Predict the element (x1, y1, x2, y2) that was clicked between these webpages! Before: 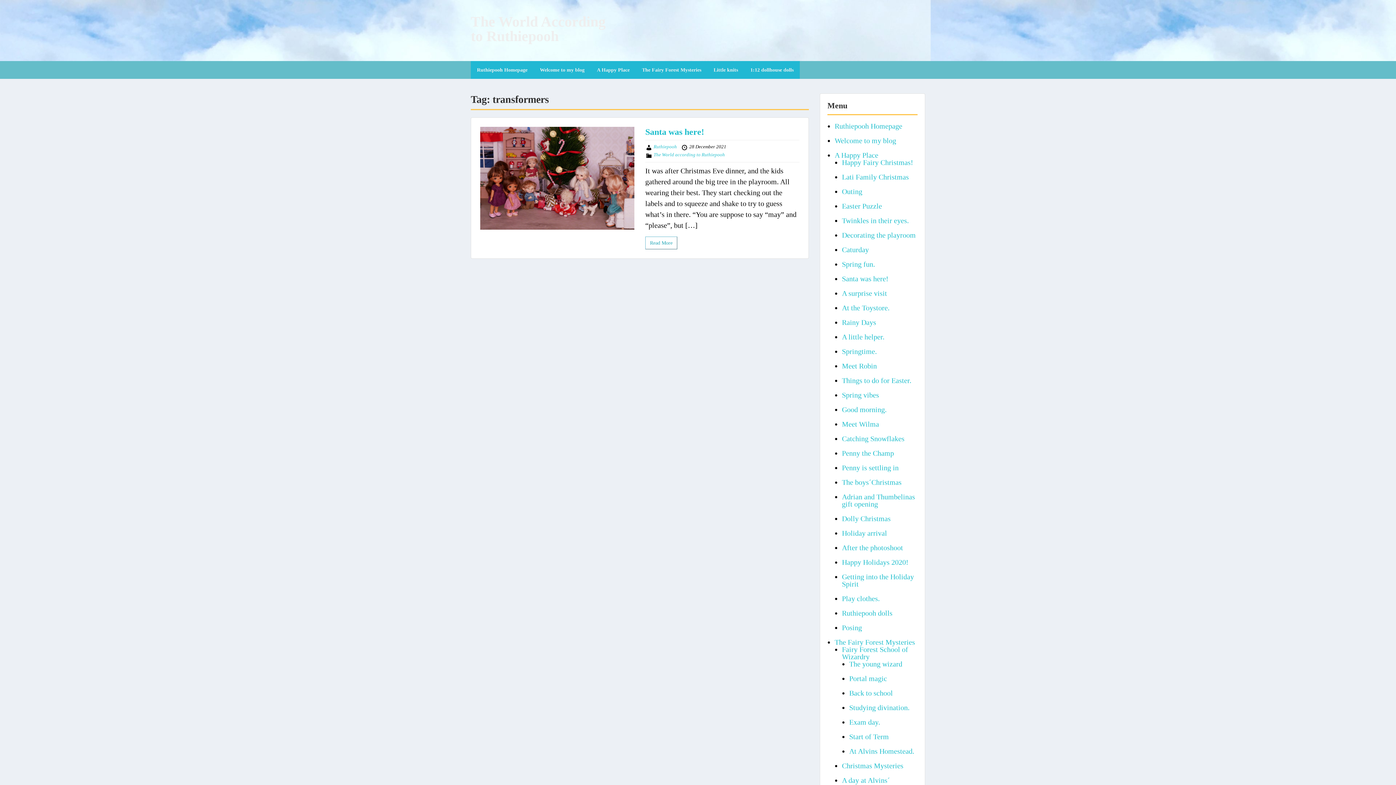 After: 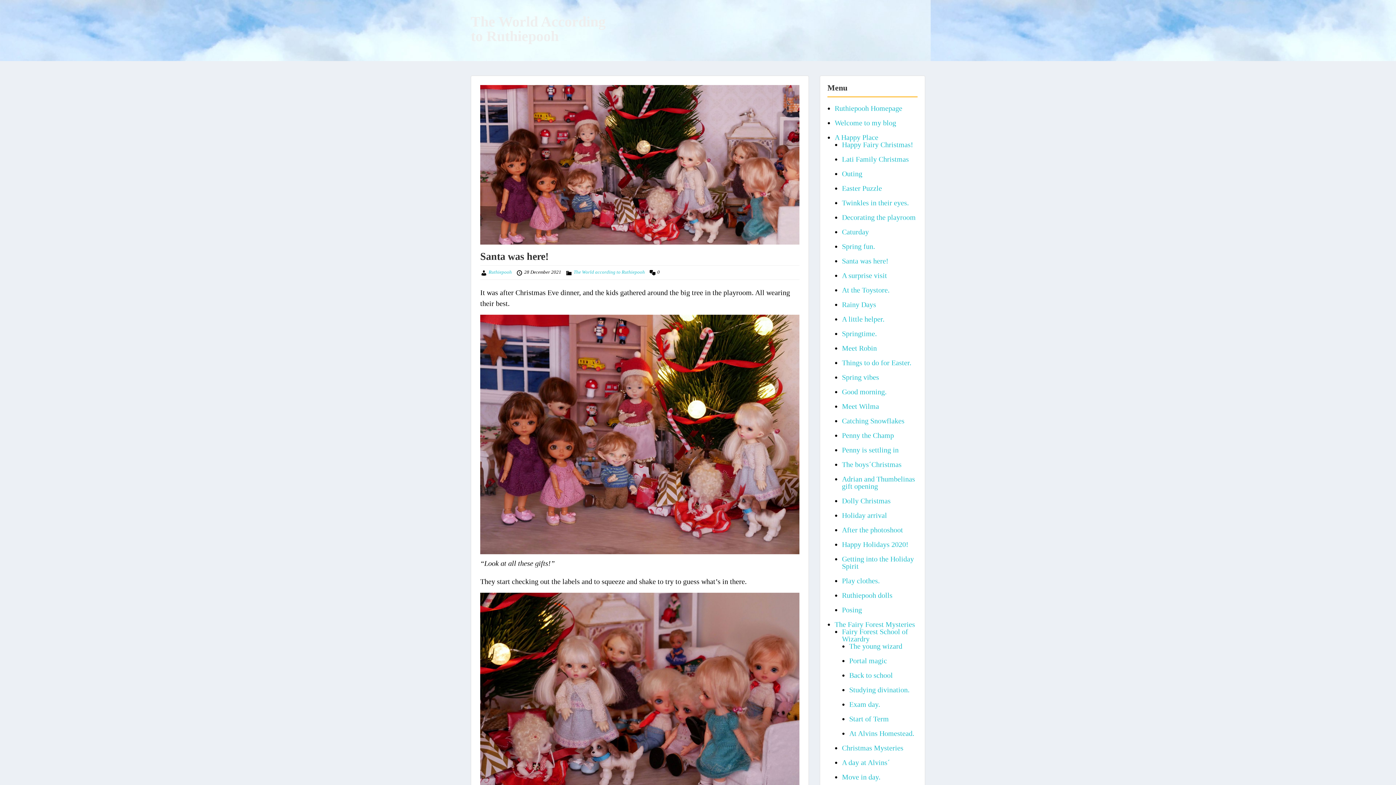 Action: bbox: (842, 274, 888, 282) label: Santa was here!